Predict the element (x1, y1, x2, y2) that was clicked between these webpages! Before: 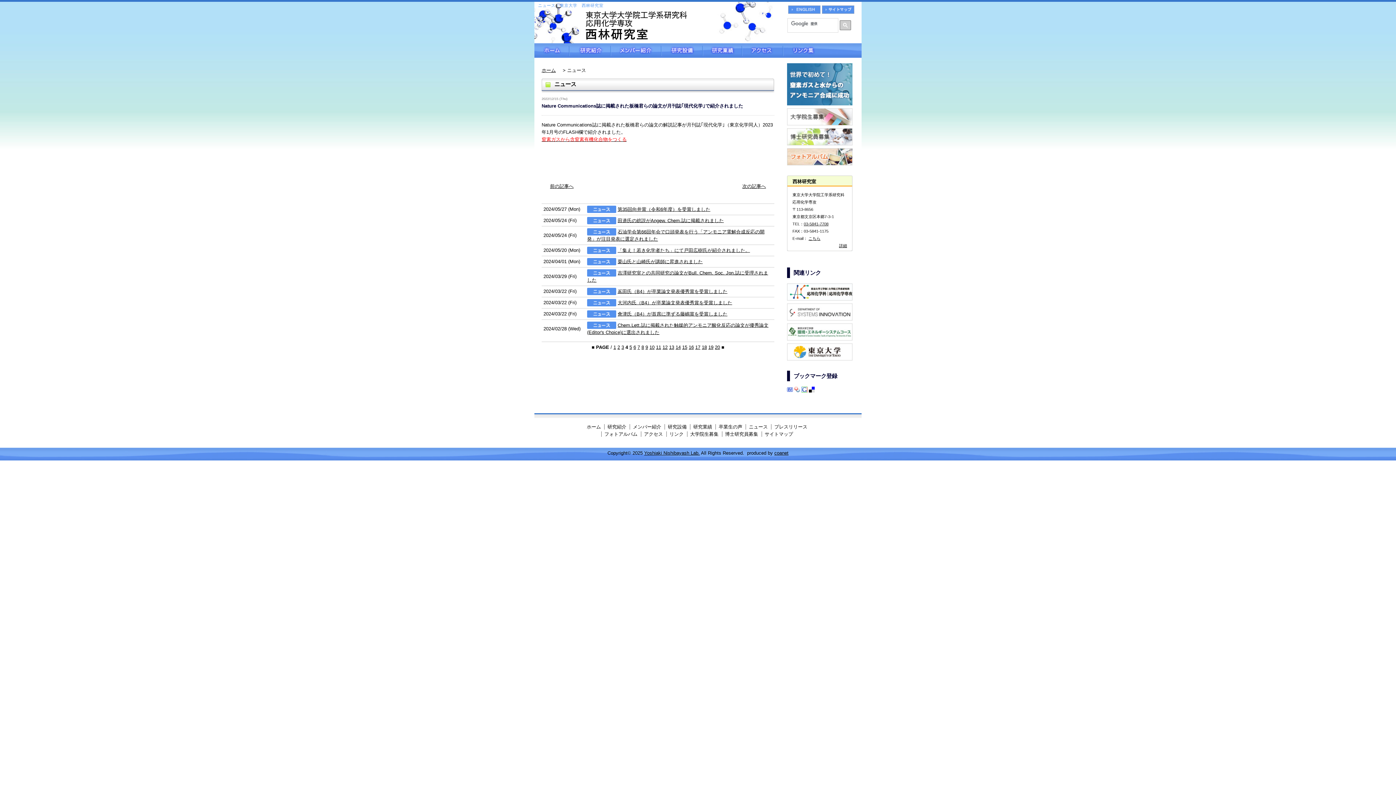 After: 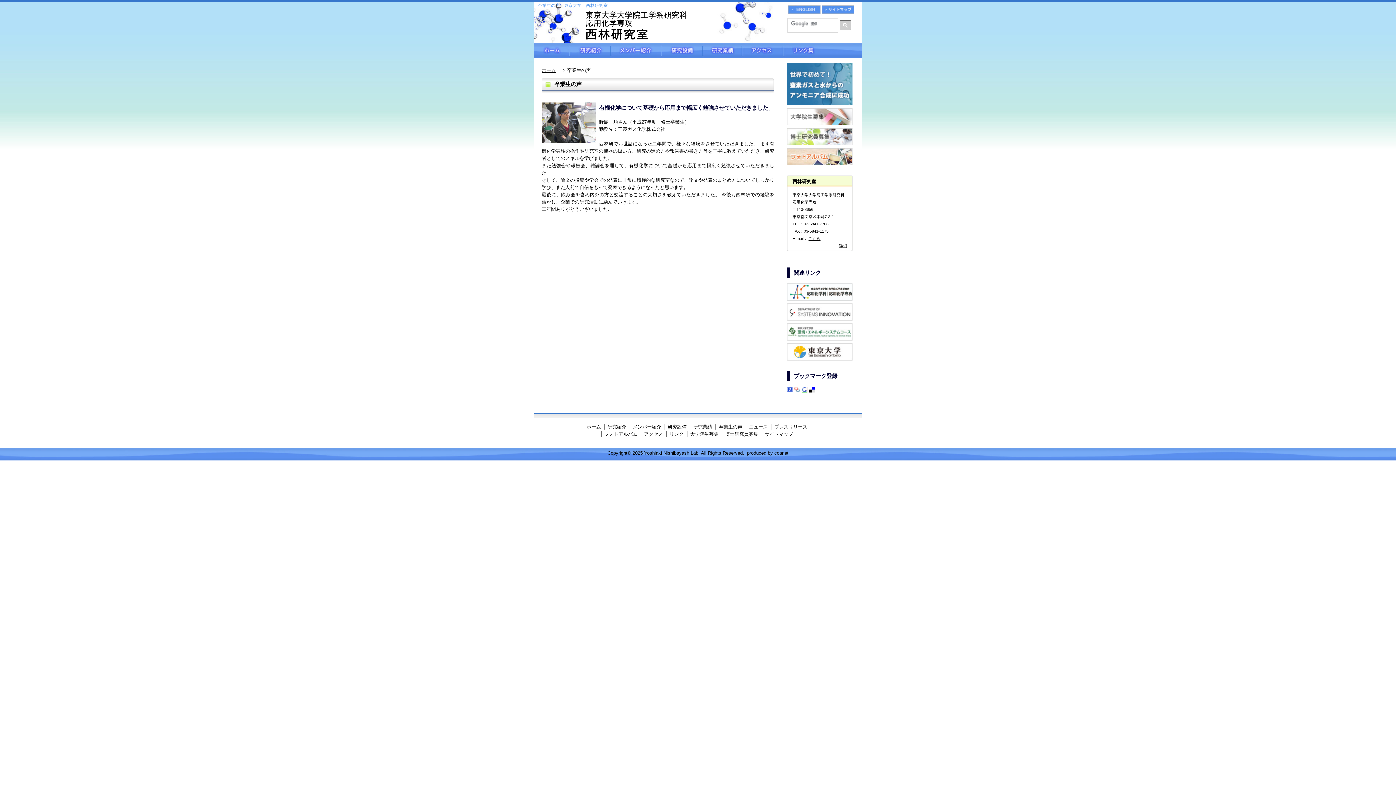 Action: bbox: (718, 424, 742, 429) label: 卒業生の声